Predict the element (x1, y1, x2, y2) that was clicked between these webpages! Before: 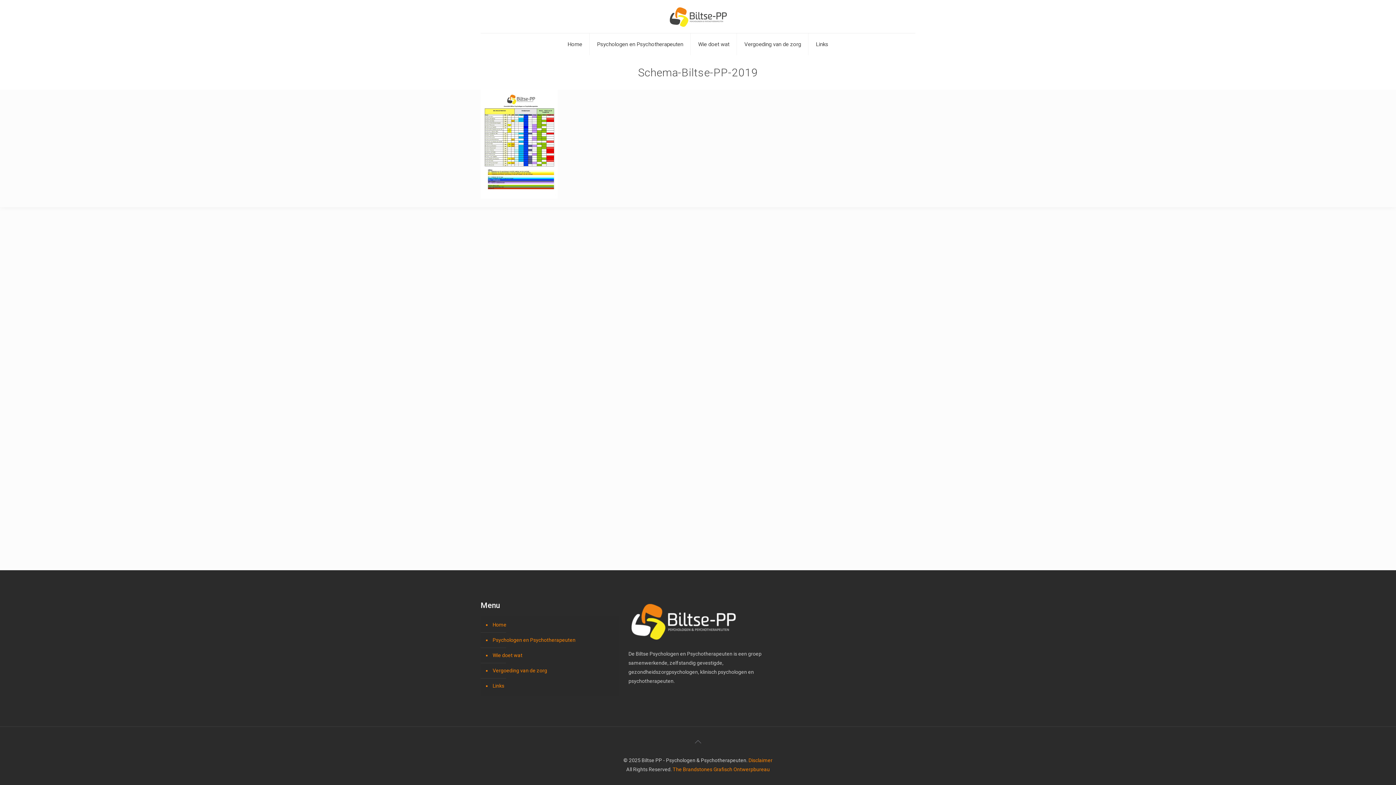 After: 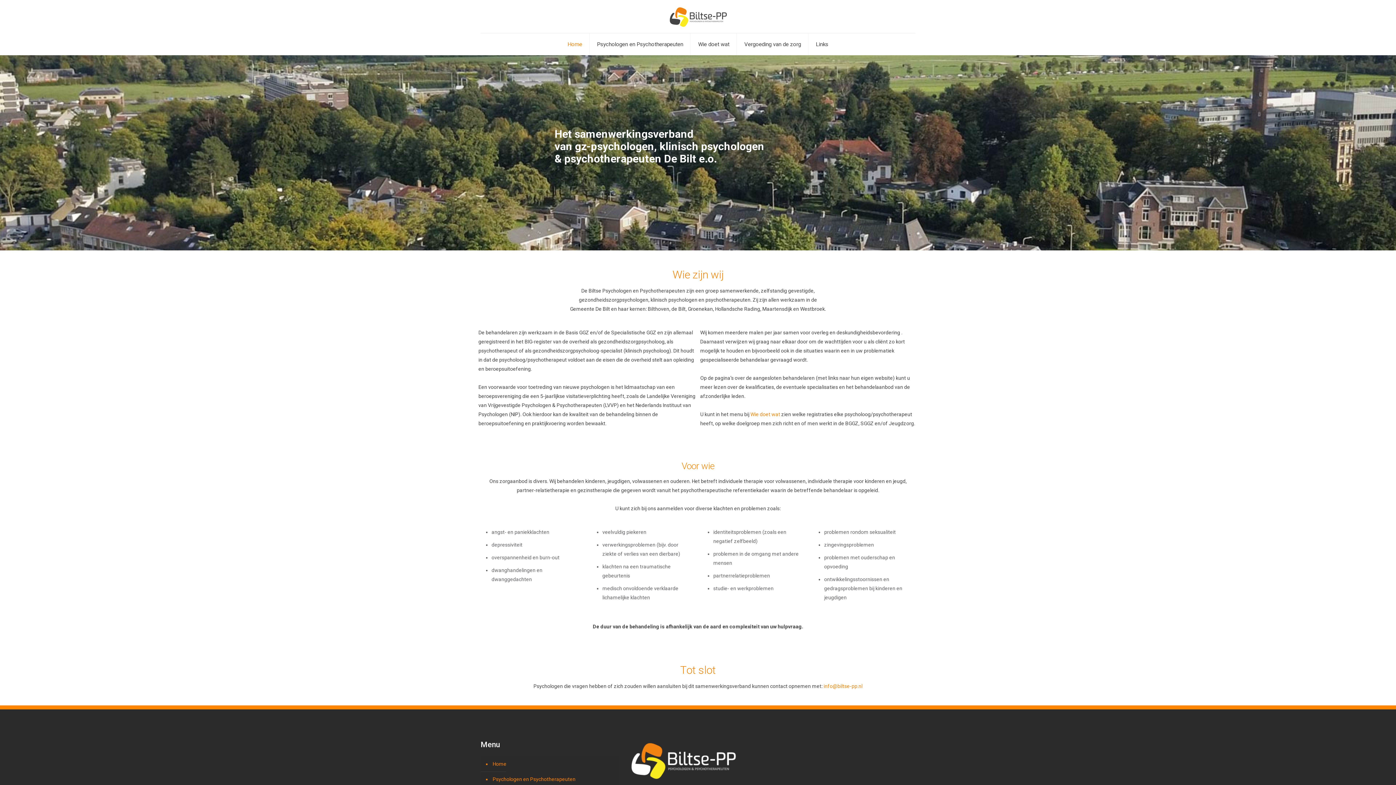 Action: bbox: (668, 0, 727, 33)